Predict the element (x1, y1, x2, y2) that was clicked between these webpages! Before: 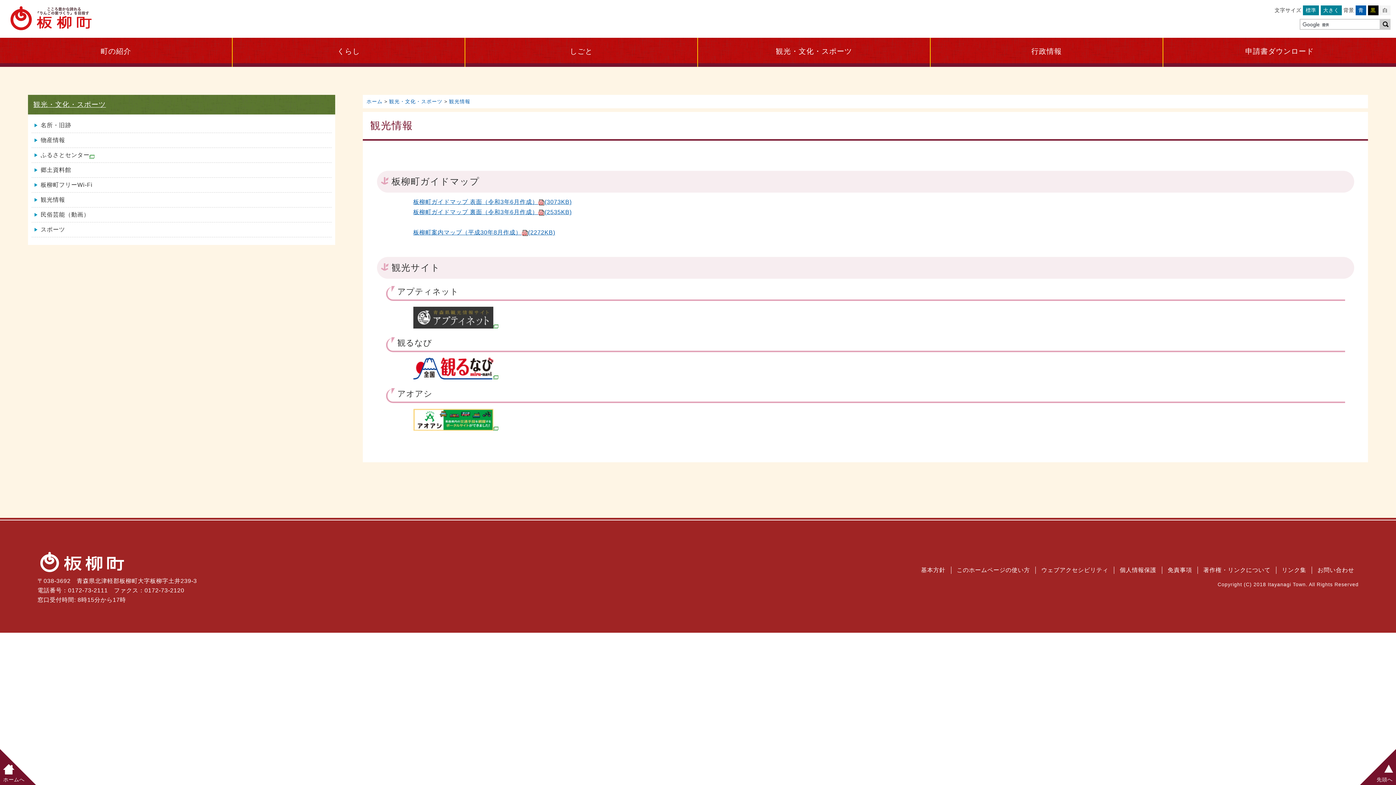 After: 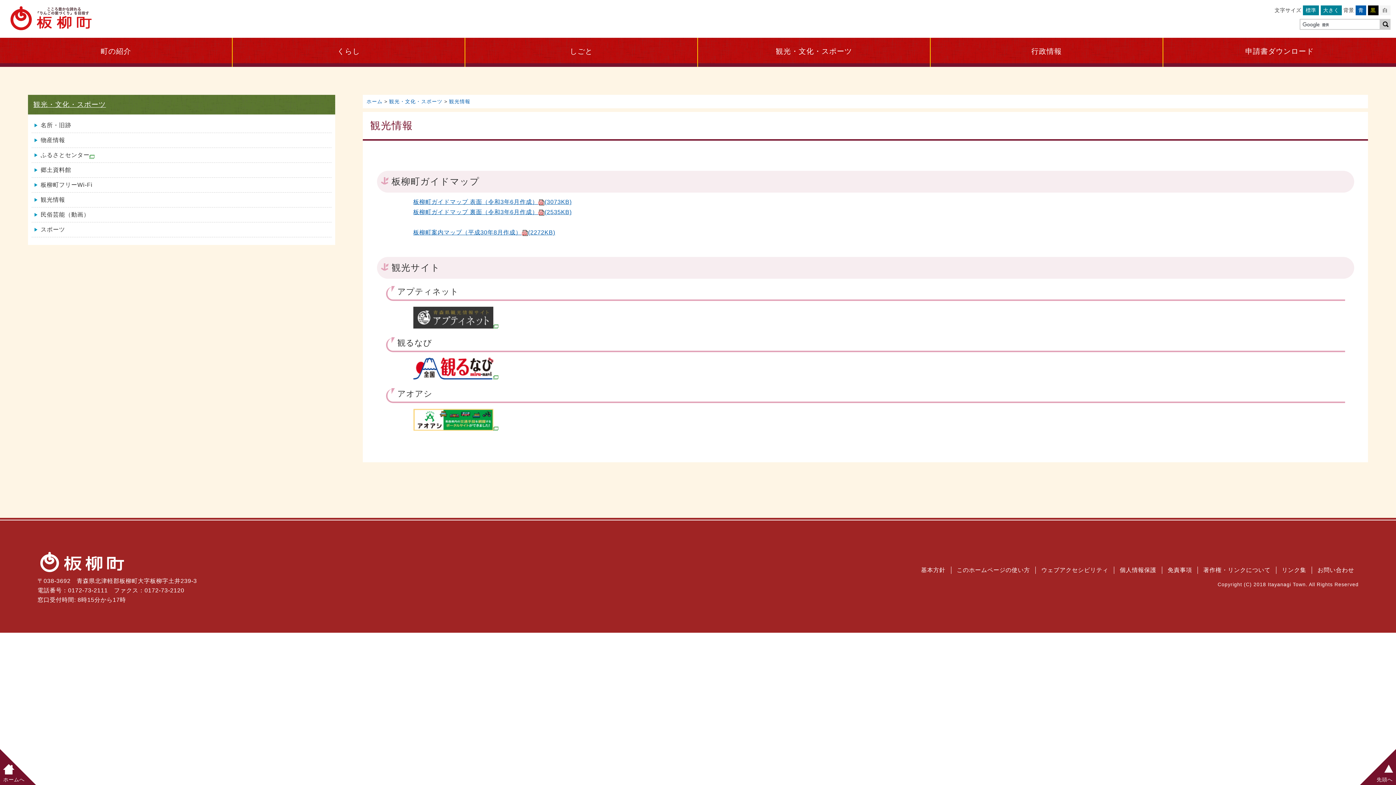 Action: label: 観光情報 bbox: (449, 98, 470, 104)